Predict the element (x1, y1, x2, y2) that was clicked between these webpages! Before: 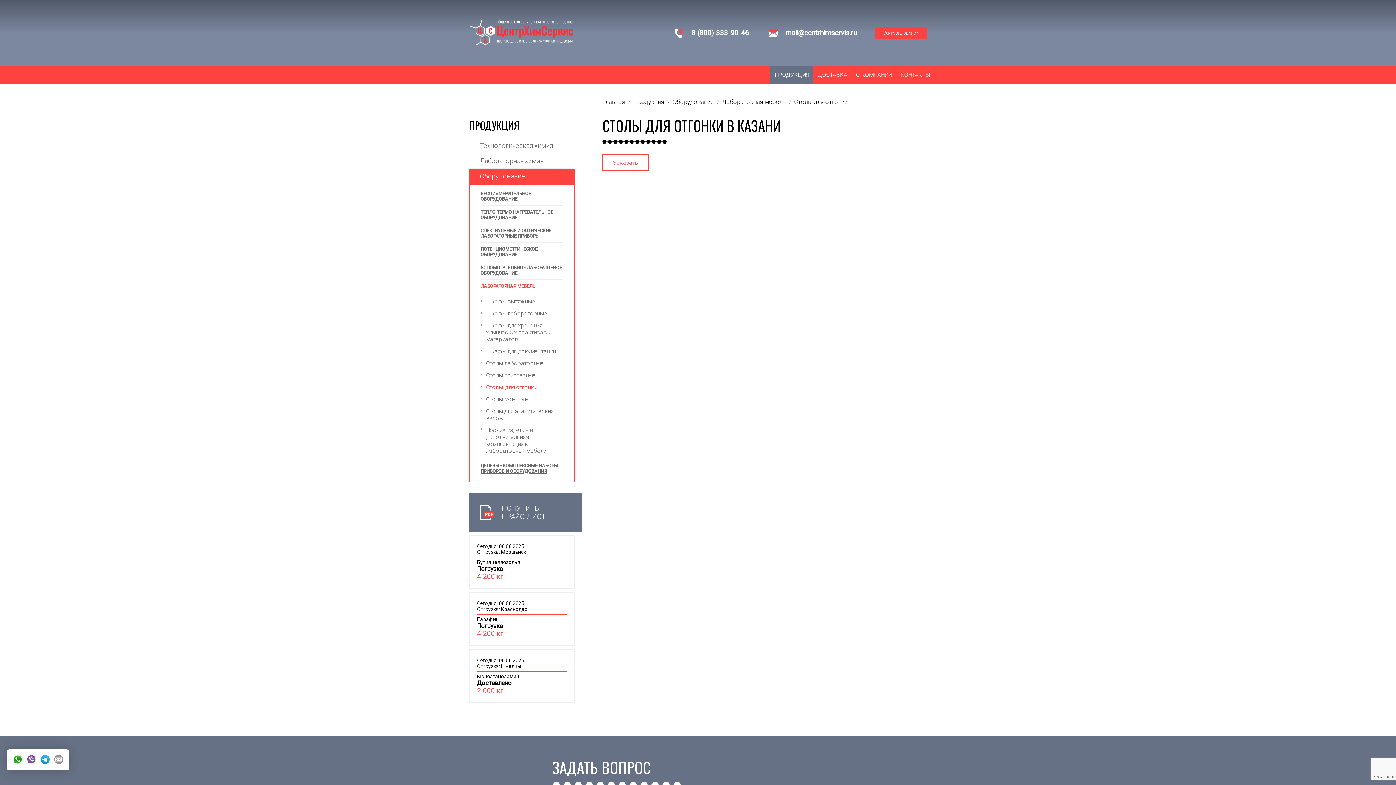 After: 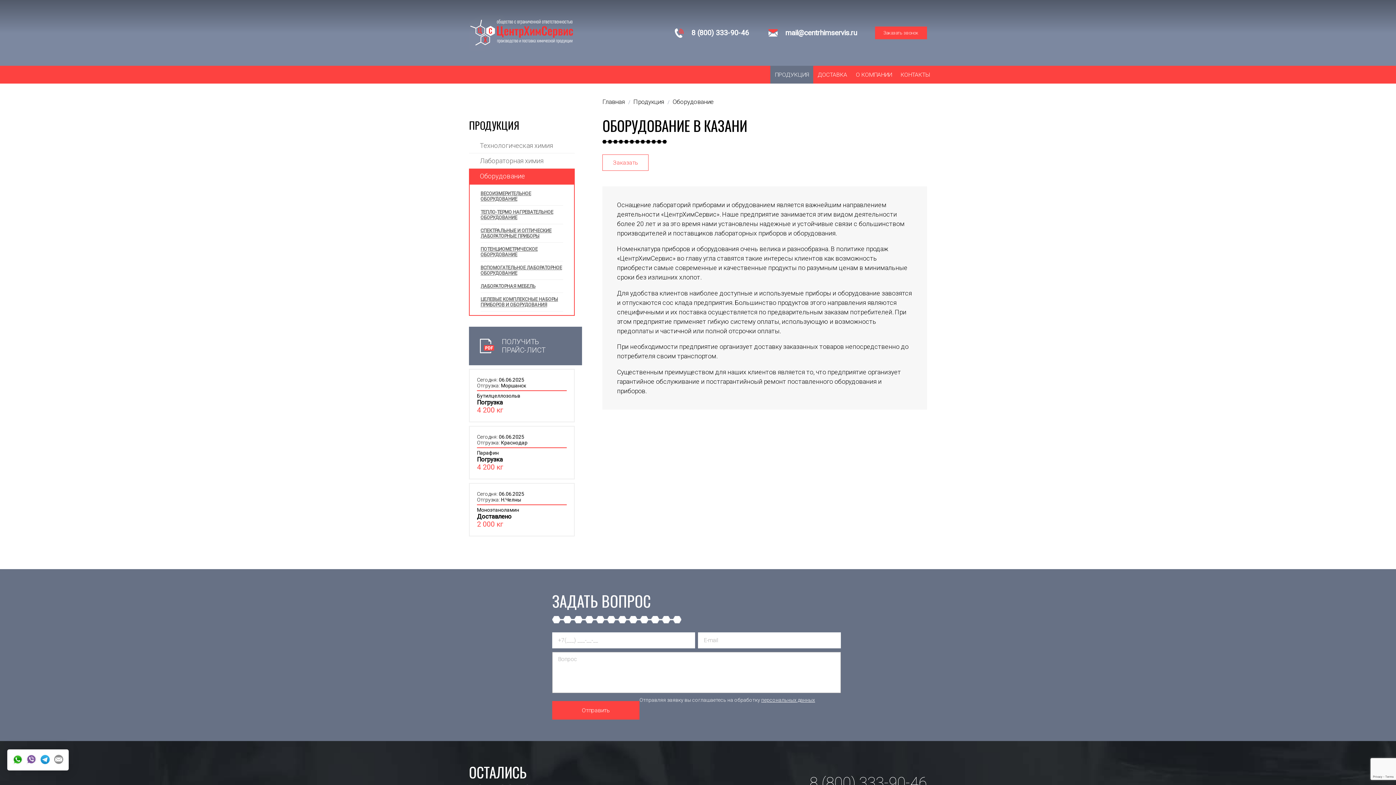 Action: label: Оборудование  bbox: (672, 98, 715, 105)